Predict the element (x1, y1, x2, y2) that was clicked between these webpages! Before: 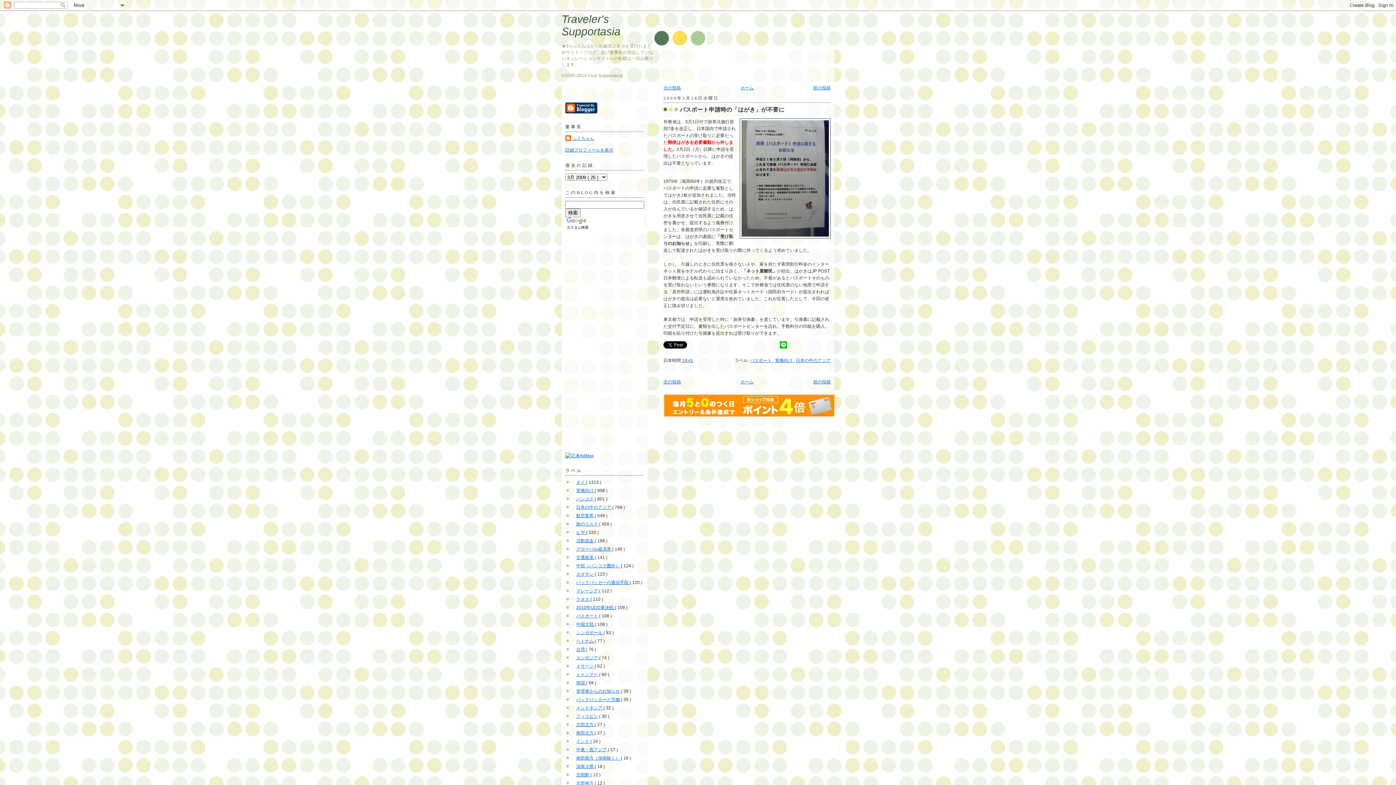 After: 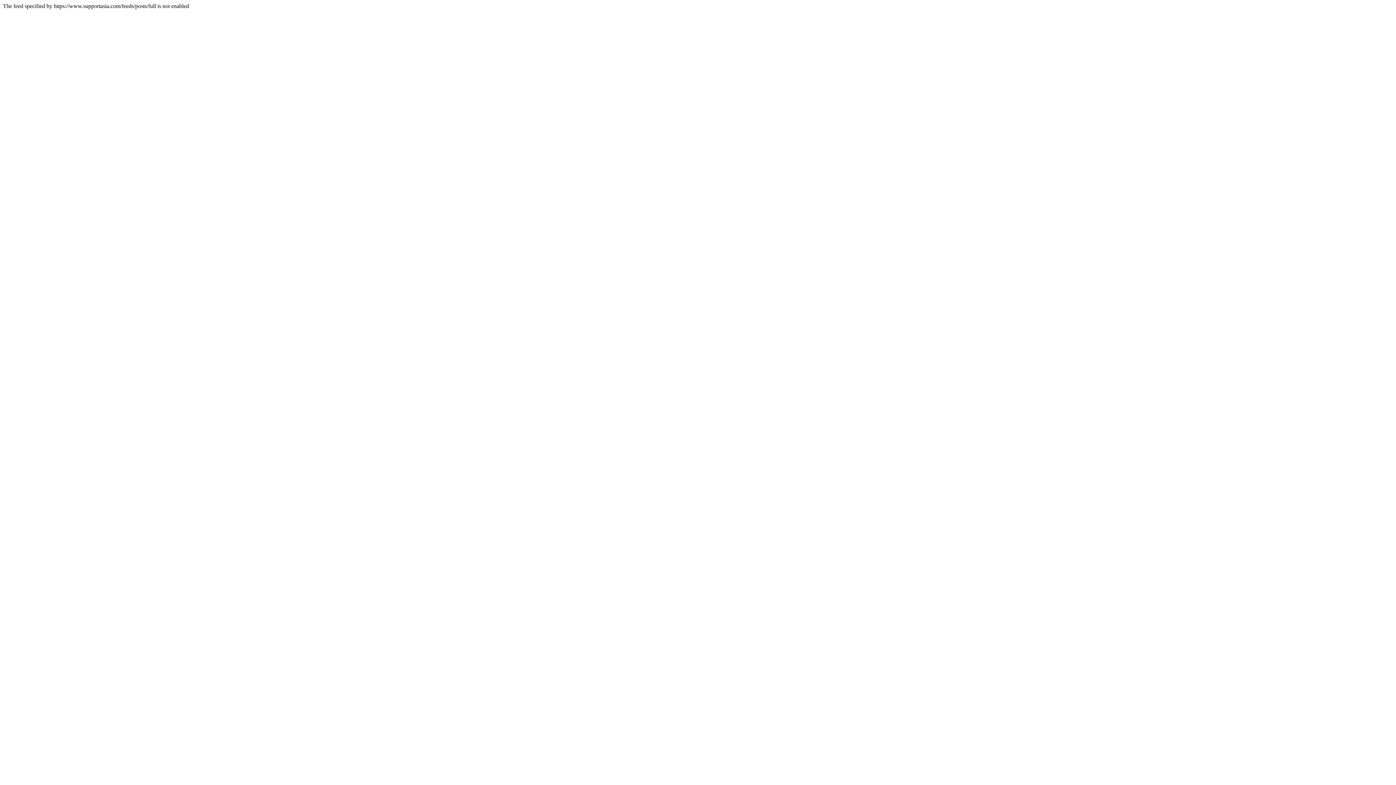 Action: bbox: (570, 563, 575, 568)